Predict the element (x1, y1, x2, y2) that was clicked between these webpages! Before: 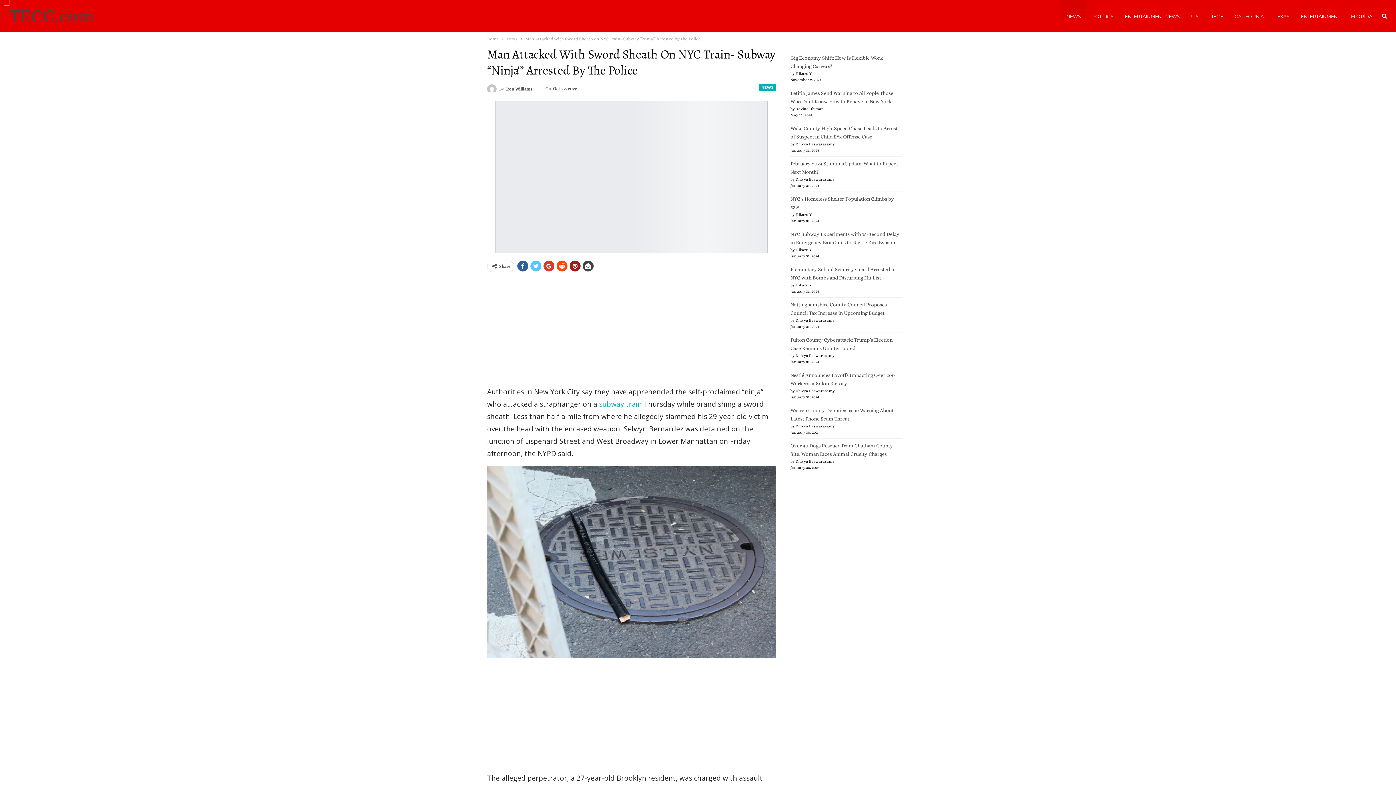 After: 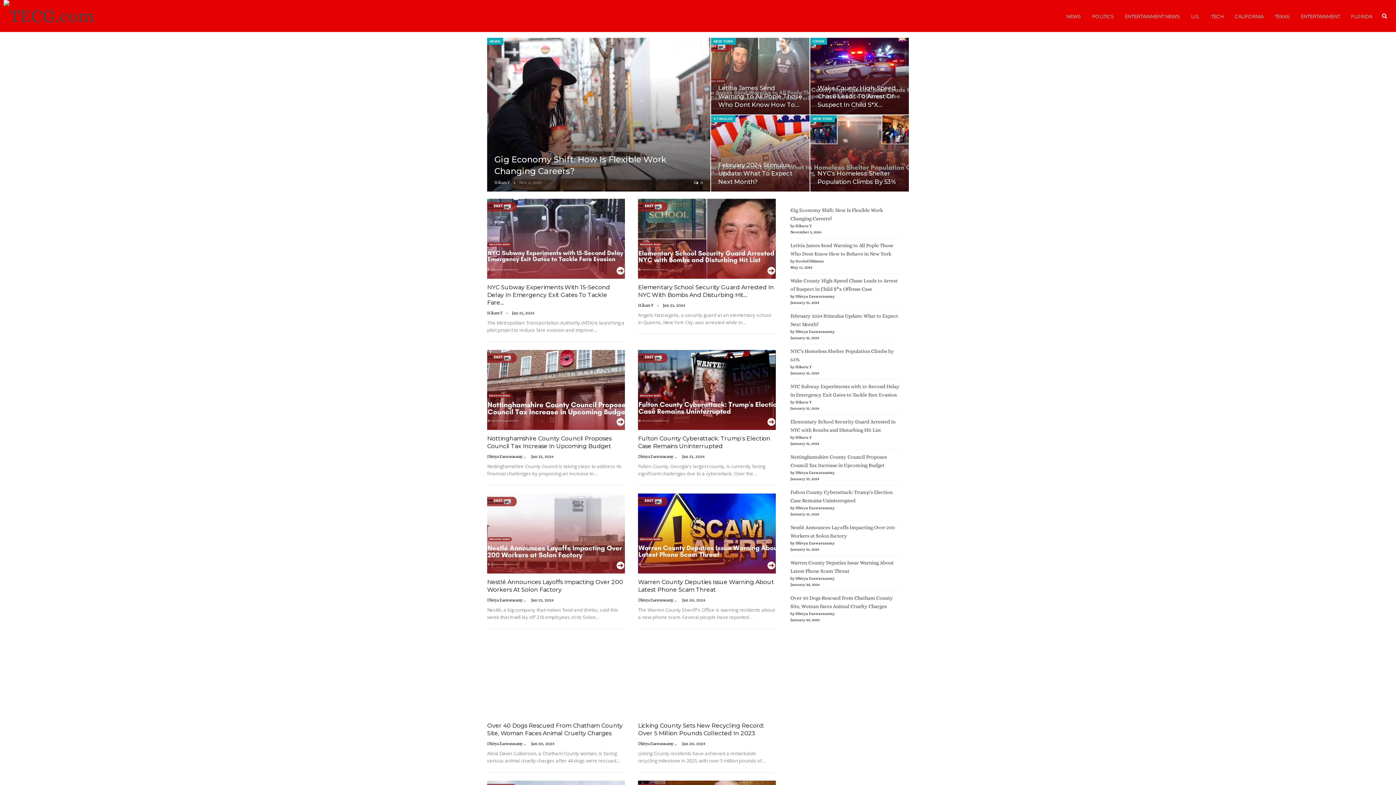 Action: bbox: (3, 0, 327, 32)